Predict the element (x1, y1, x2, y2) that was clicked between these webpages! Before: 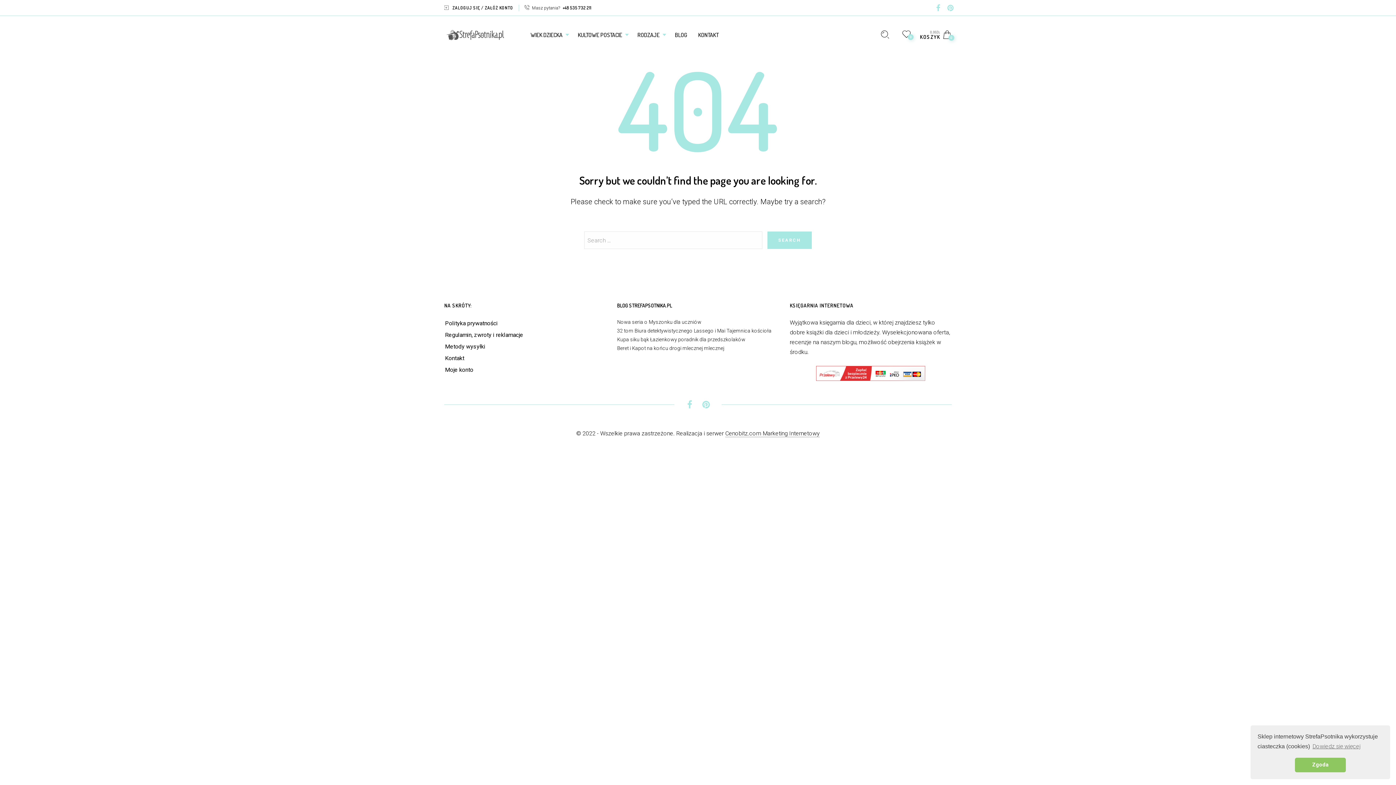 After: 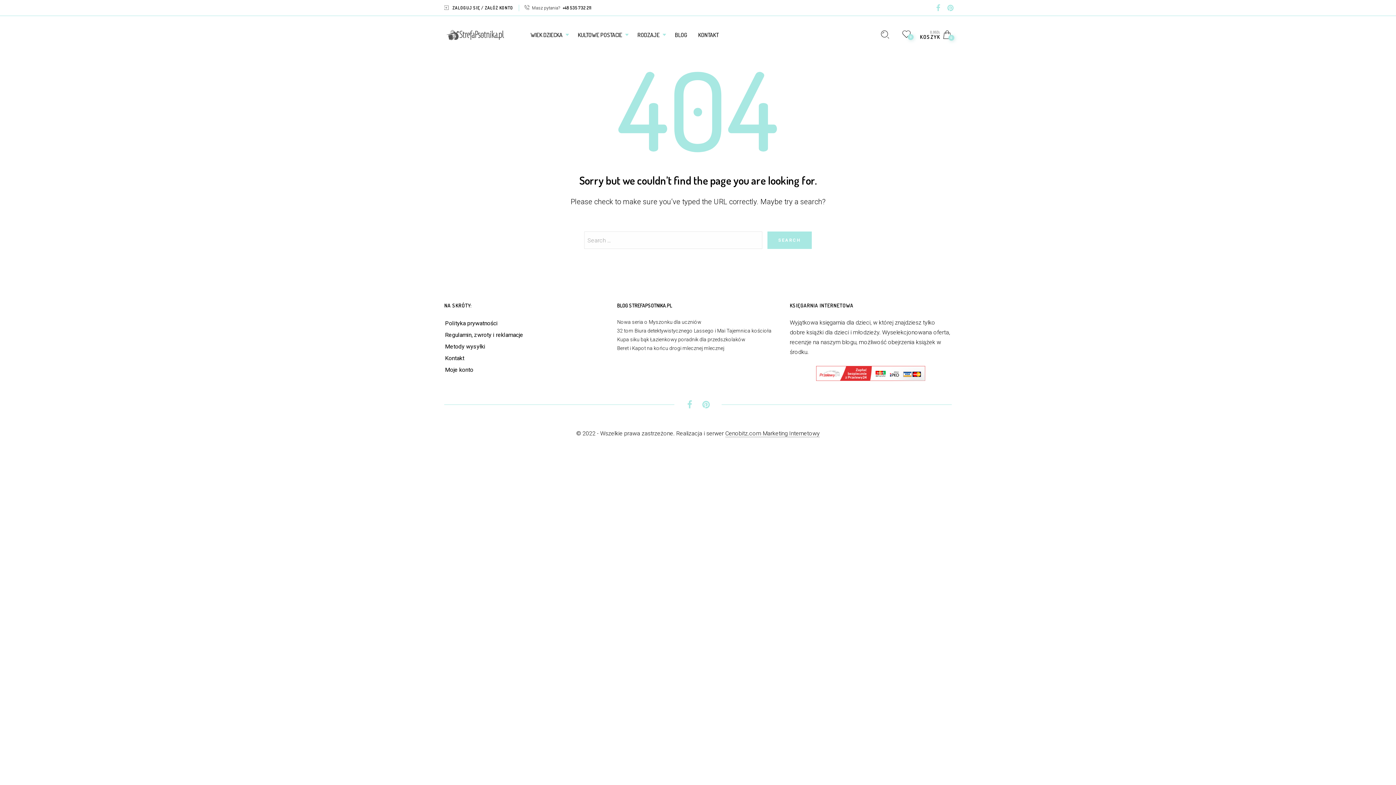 Action: bbox: (1295, 758, 1346, 772) label: dismiss cookie message